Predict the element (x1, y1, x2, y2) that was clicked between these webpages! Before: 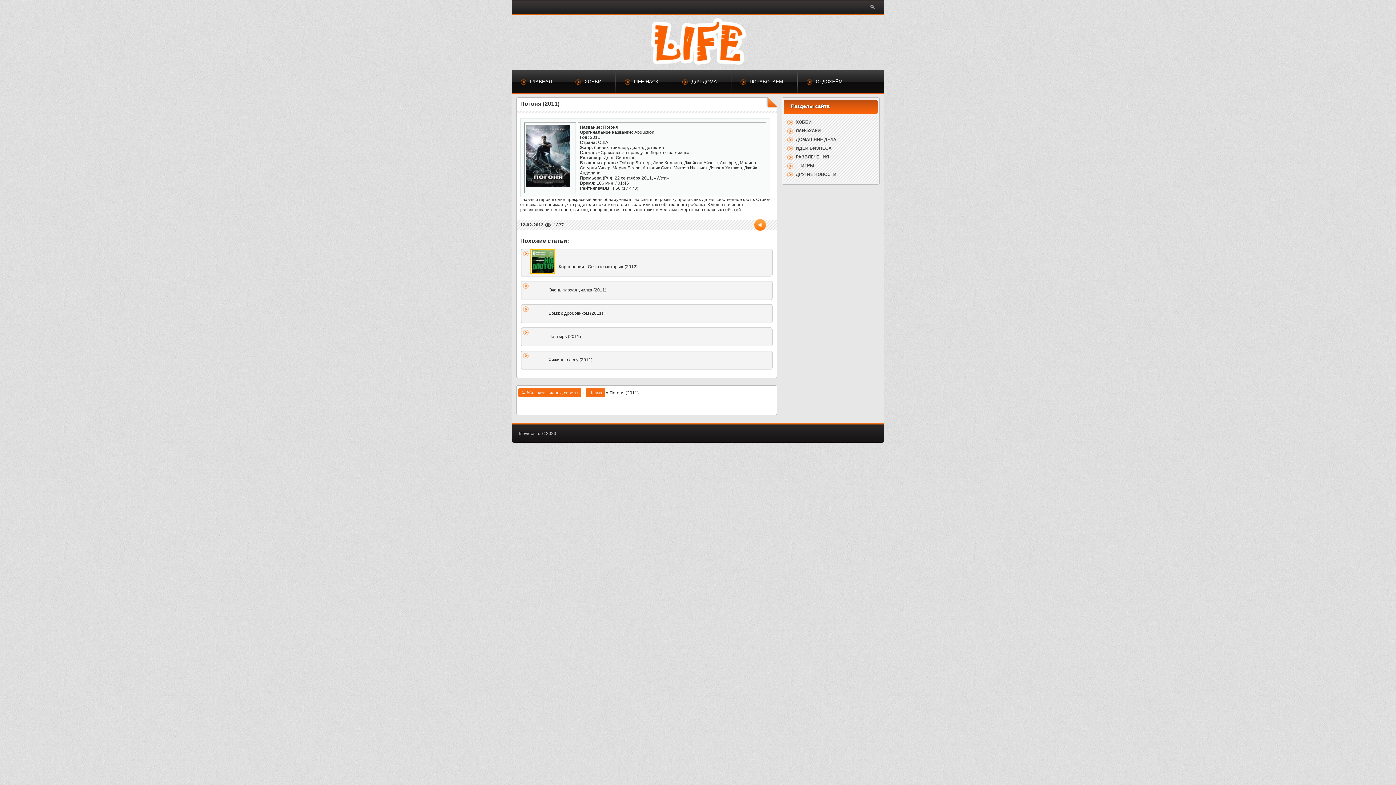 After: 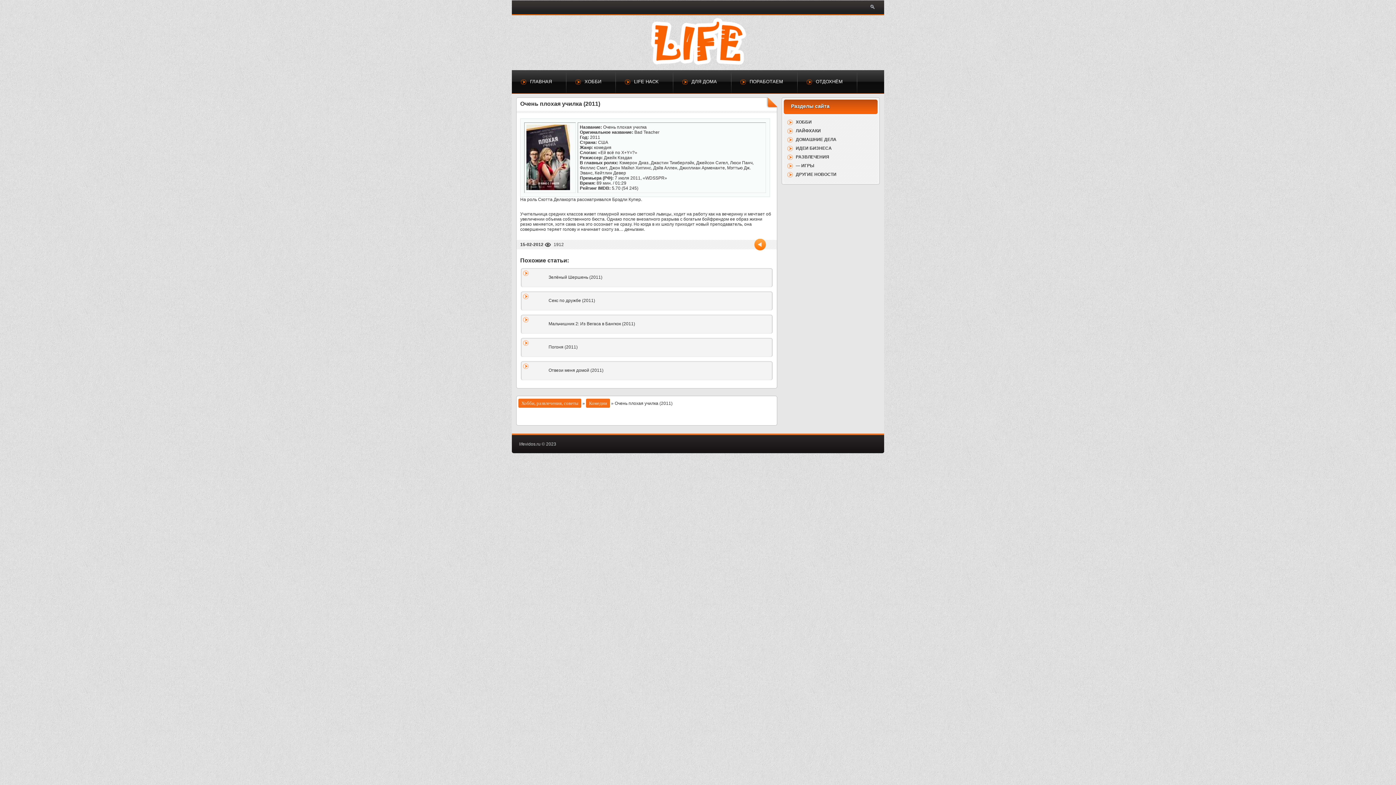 Action: bbox: (548, 285, 768, 294) label: Очень плохая училка (2011)